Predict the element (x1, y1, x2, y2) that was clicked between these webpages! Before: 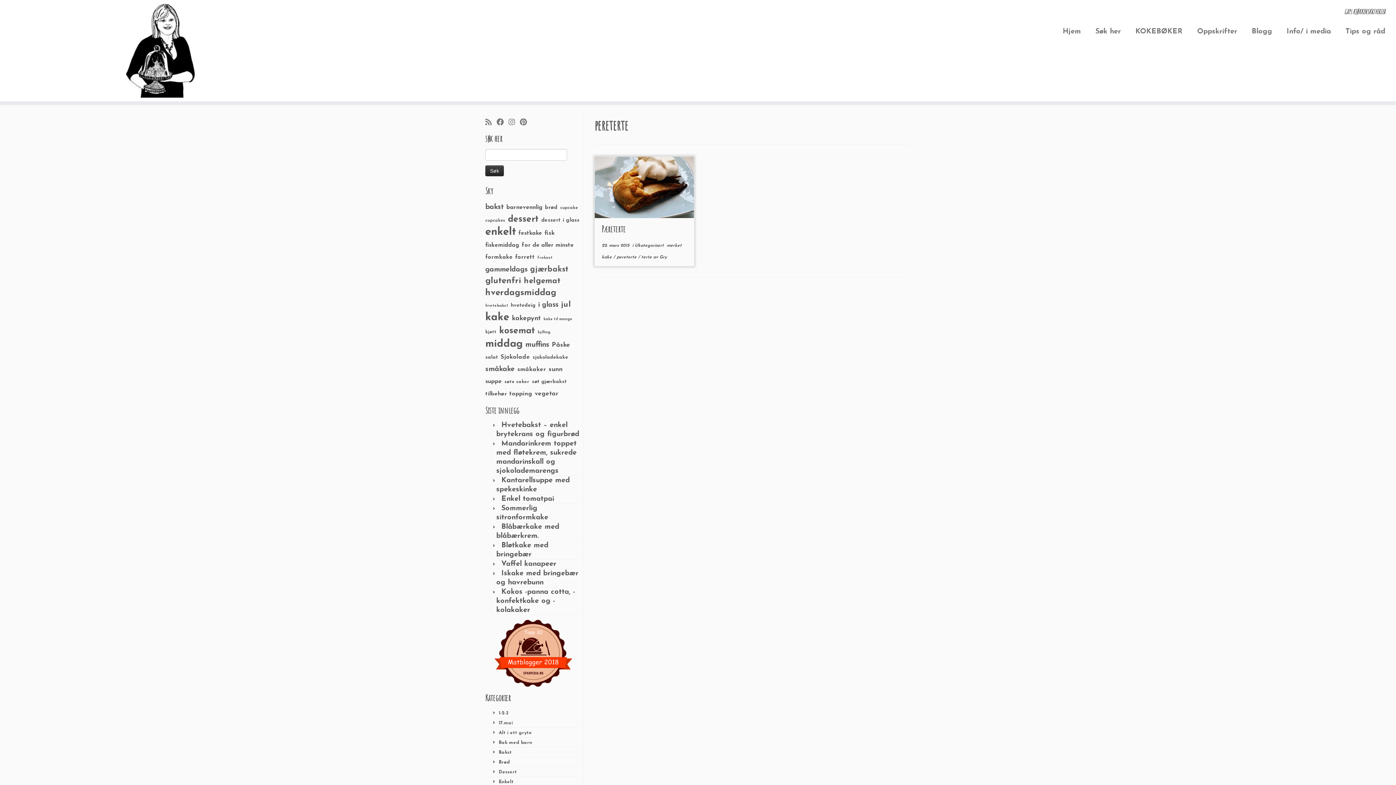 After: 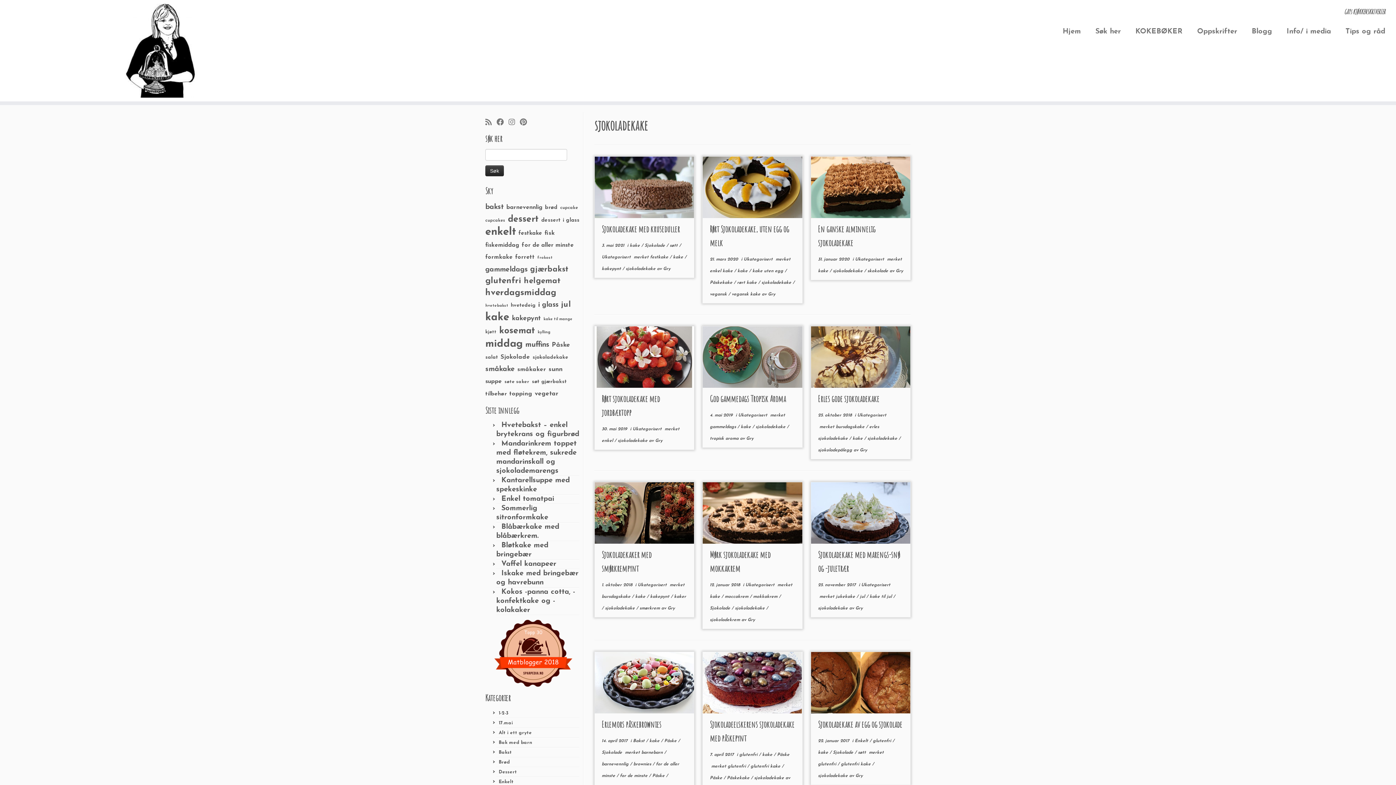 Action: bbox: (532, 355, 568, 360) label: sjokoladekake (29 elementer)